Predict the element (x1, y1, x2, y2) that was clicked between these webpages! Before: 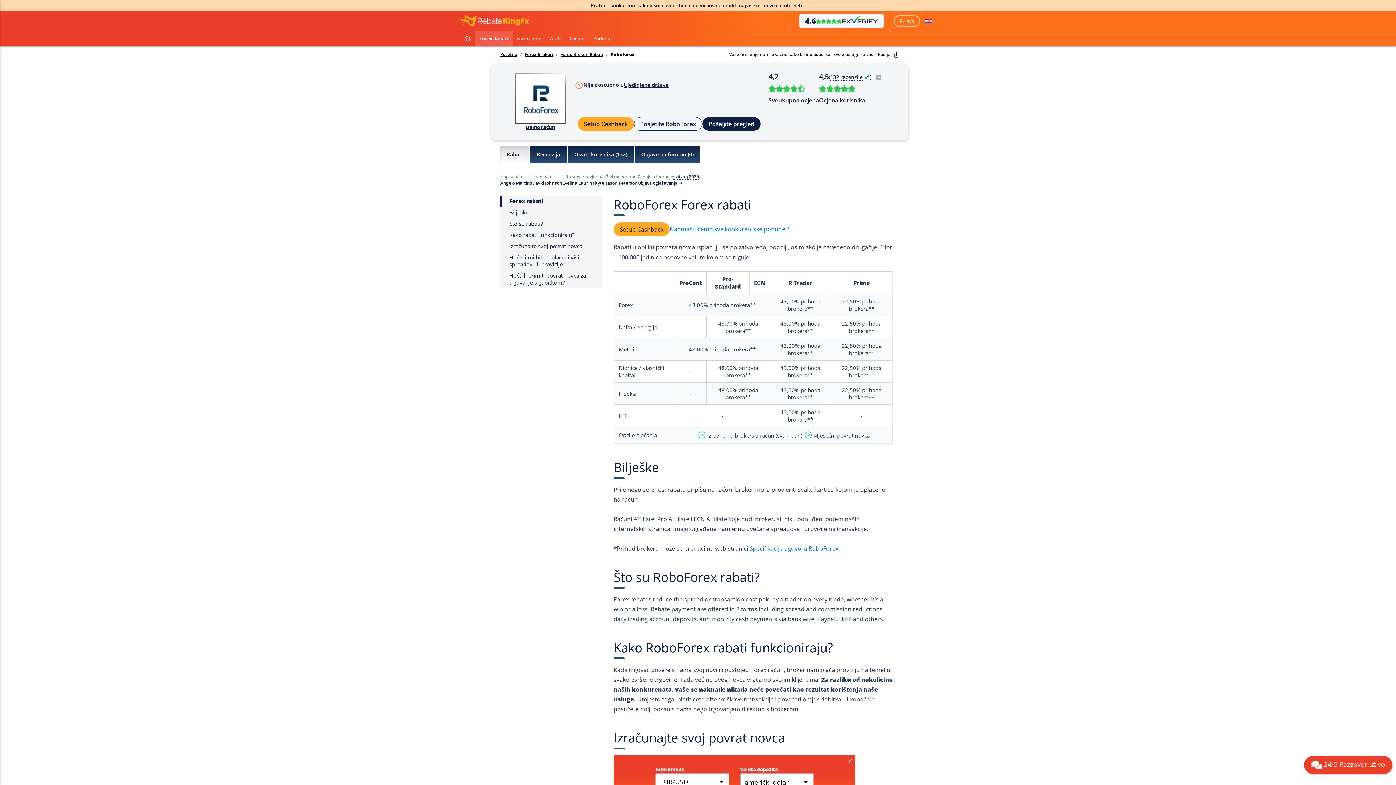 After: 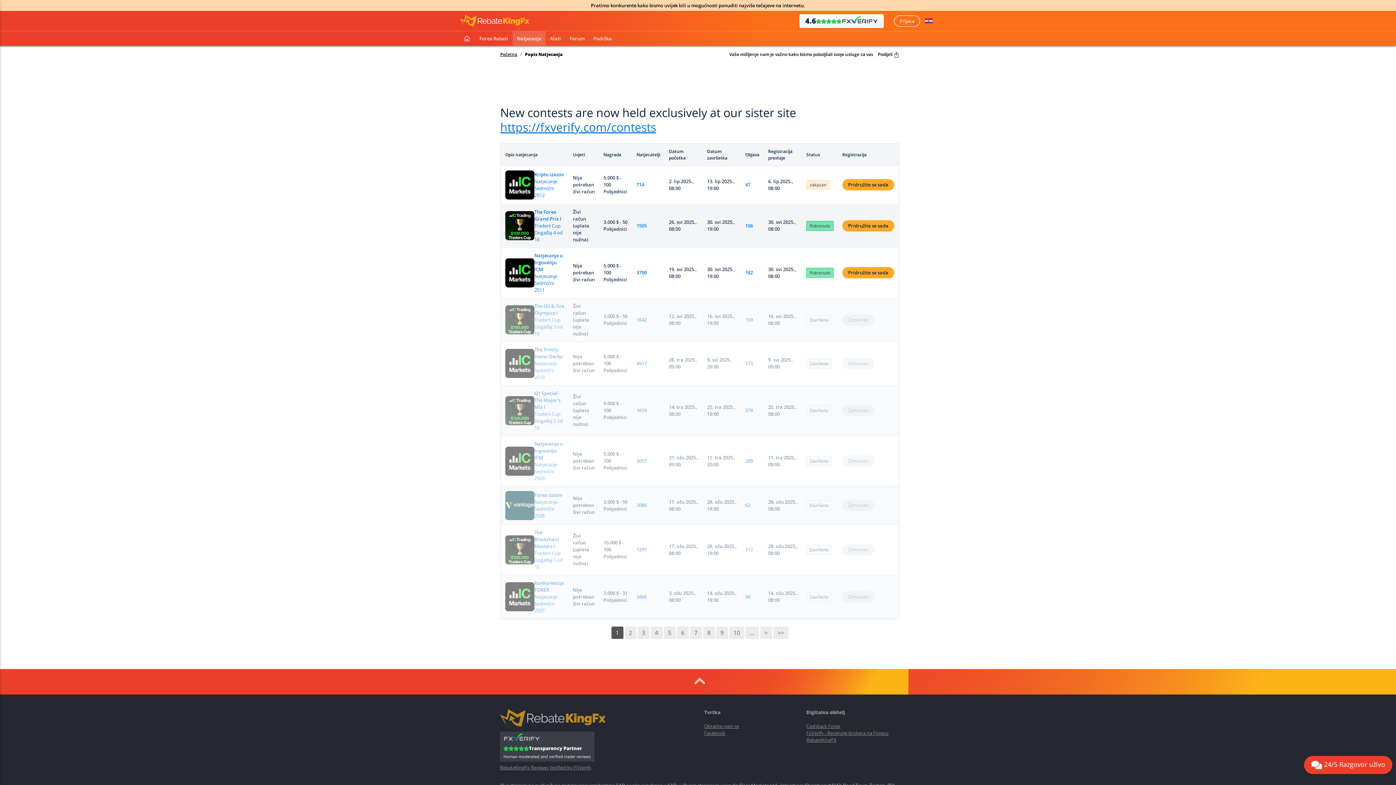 Action: bbox: (517, 31, 541, 45) label: Natjecanje